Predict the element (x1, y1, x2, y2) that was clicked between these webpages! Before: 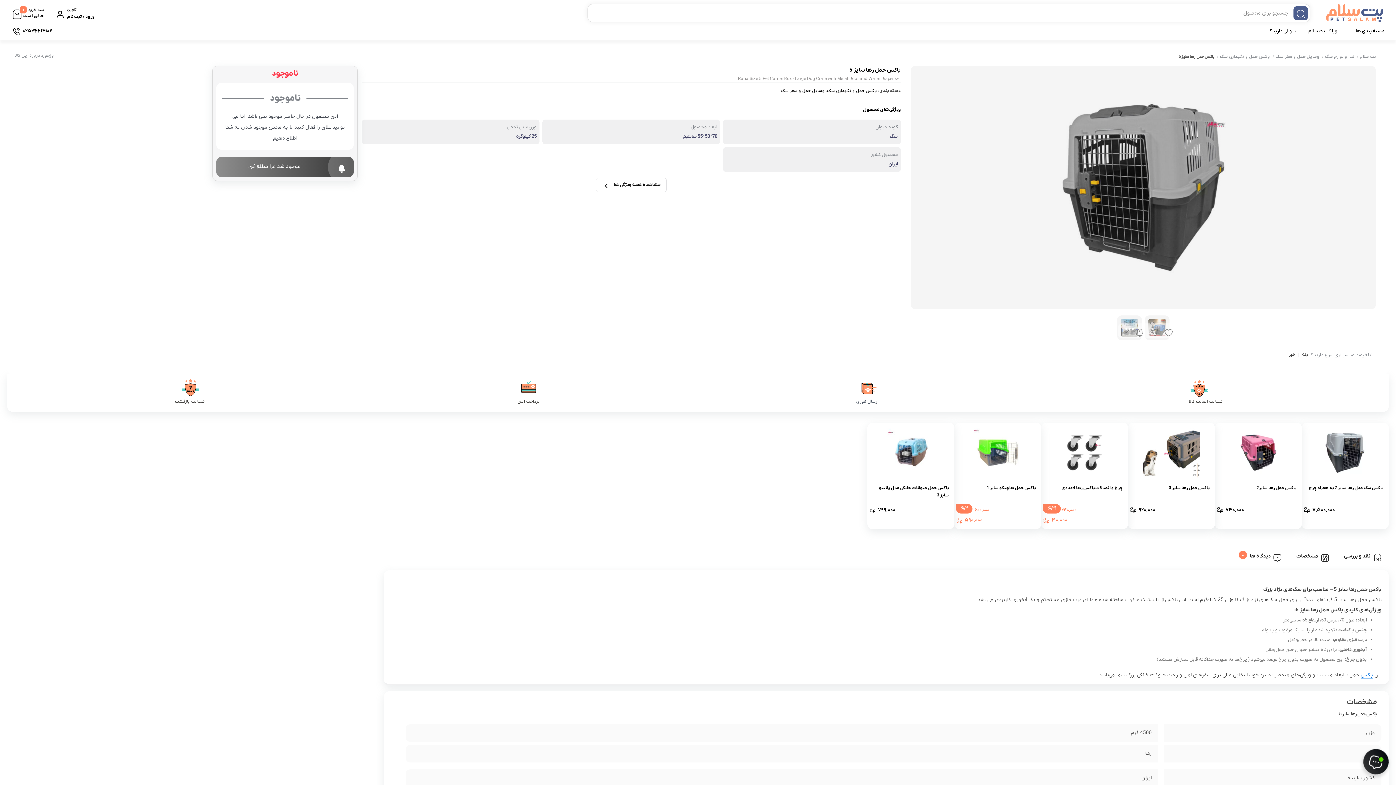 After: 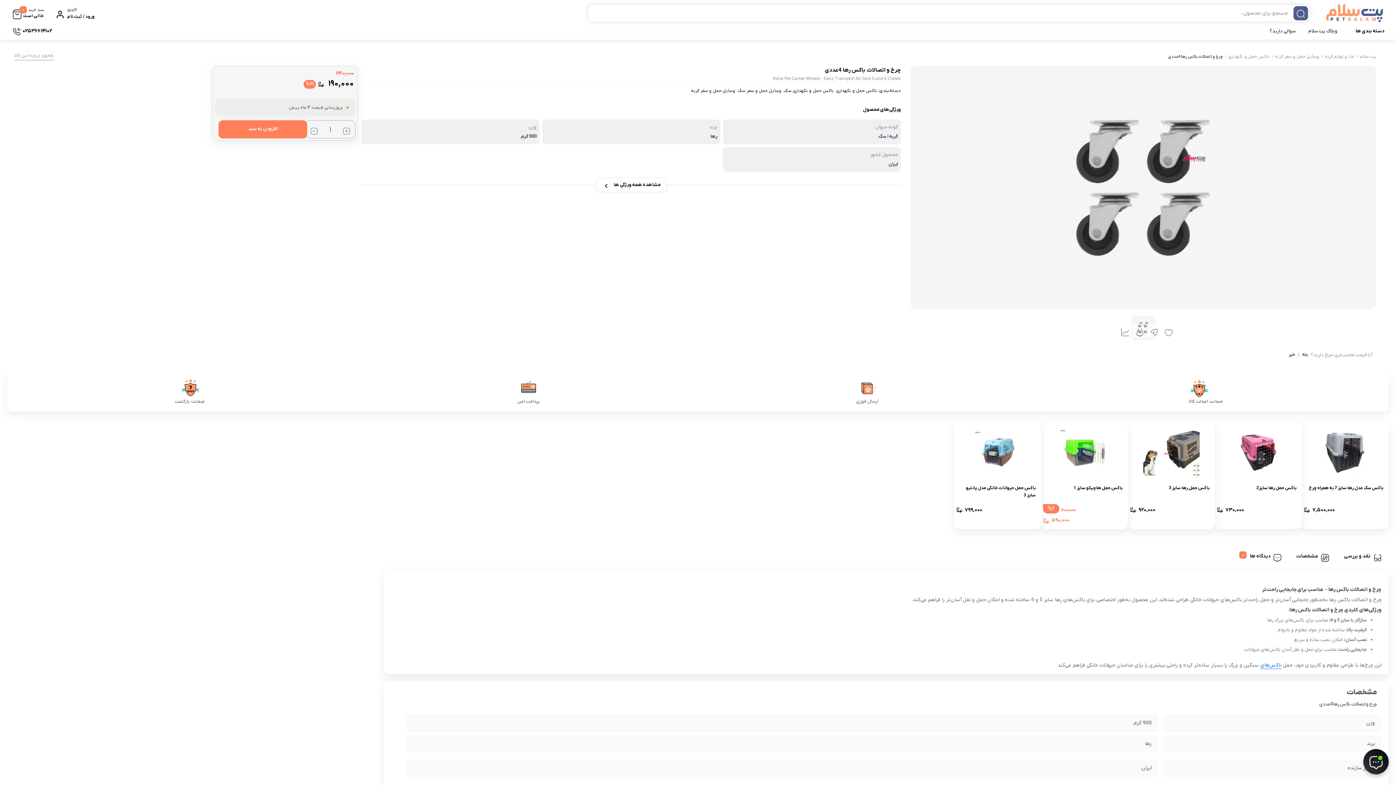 Action: bbox: (1041, 422, 1128, 529) label: چرخ و اتصالات باکس رها 4عددی
۲۴۰,۰۰۰ 
۱۹۰,۰۰۰ 
تومان
%۲۱